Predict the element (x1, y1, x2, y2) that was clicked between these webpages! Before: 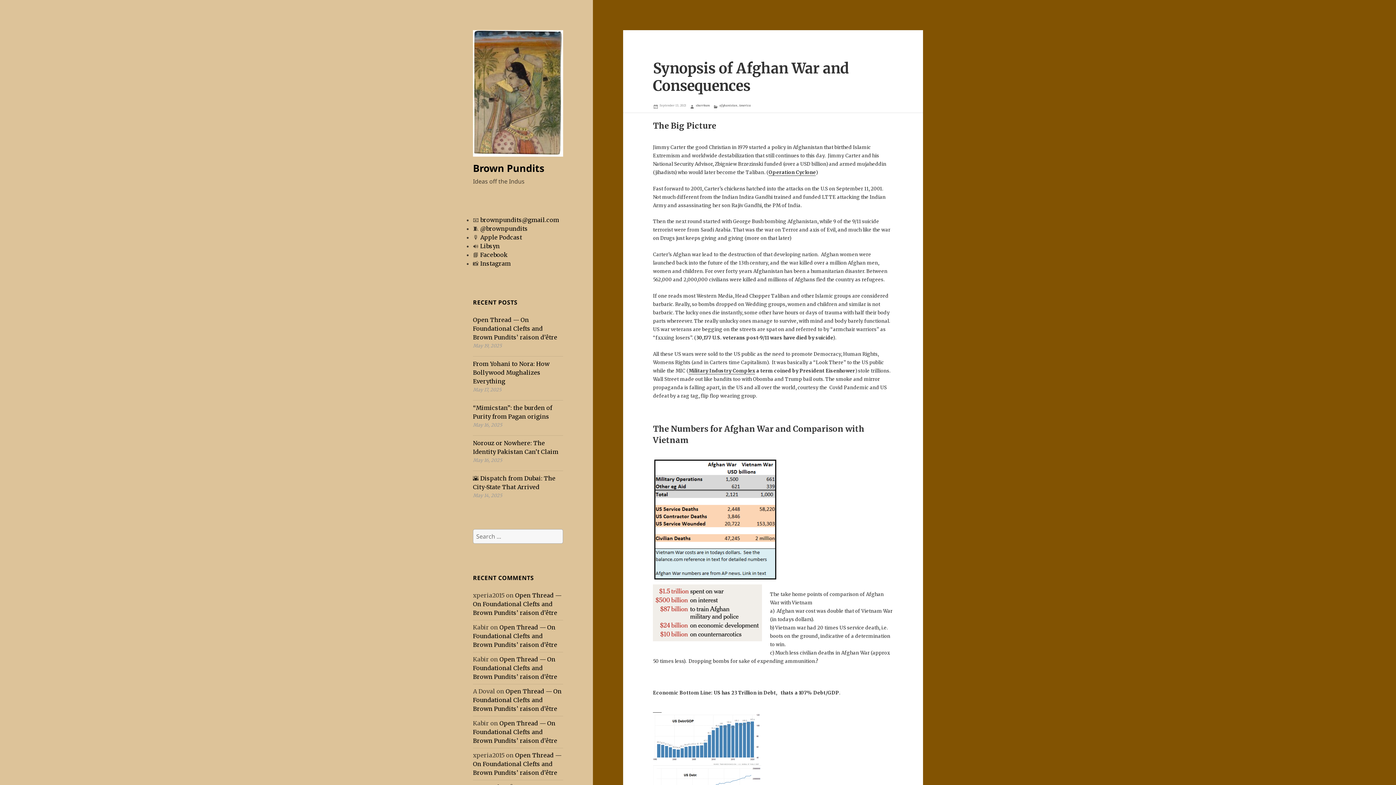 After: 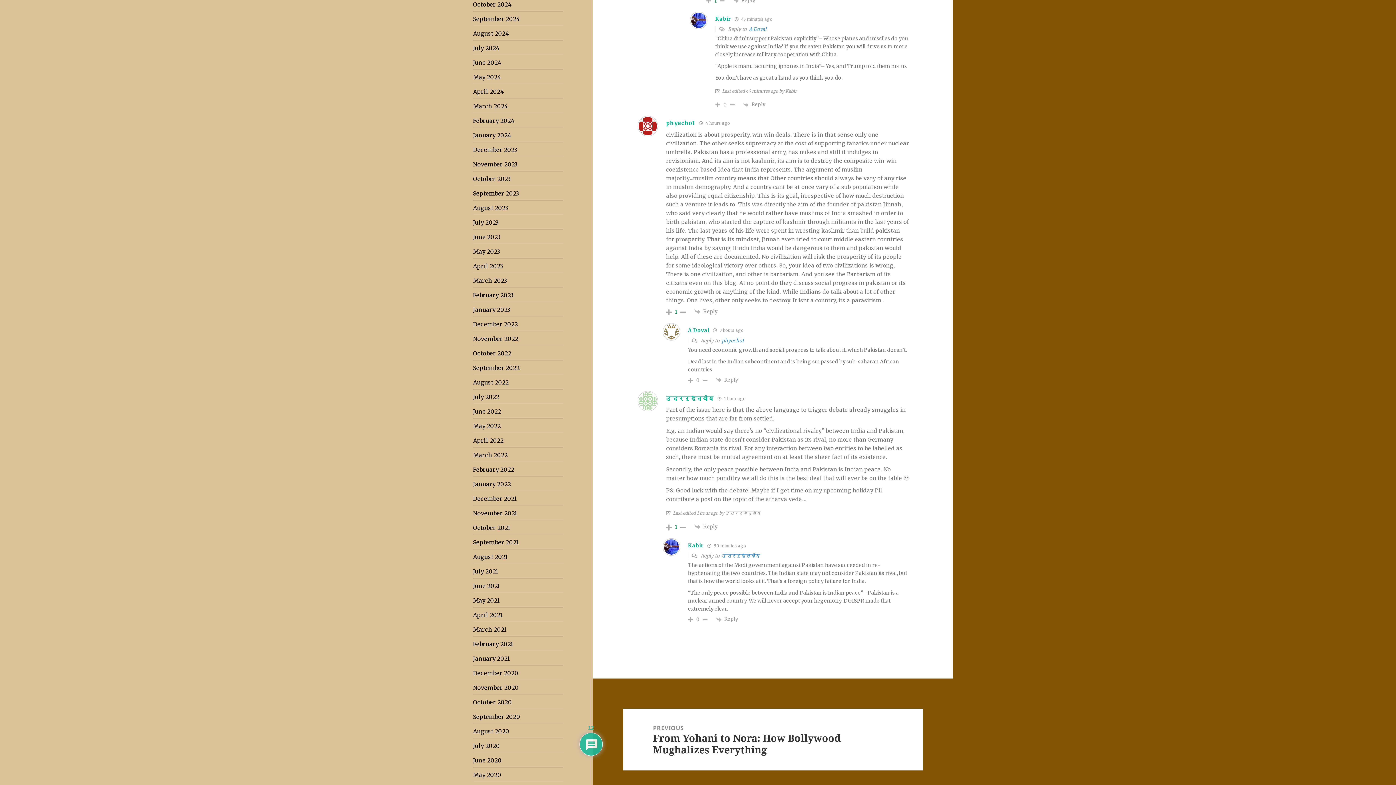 Action: label: Open Thread — On Foundational Clefts and Brown Pundits’ raison d’être bbox: (473, 624, 557, 648)